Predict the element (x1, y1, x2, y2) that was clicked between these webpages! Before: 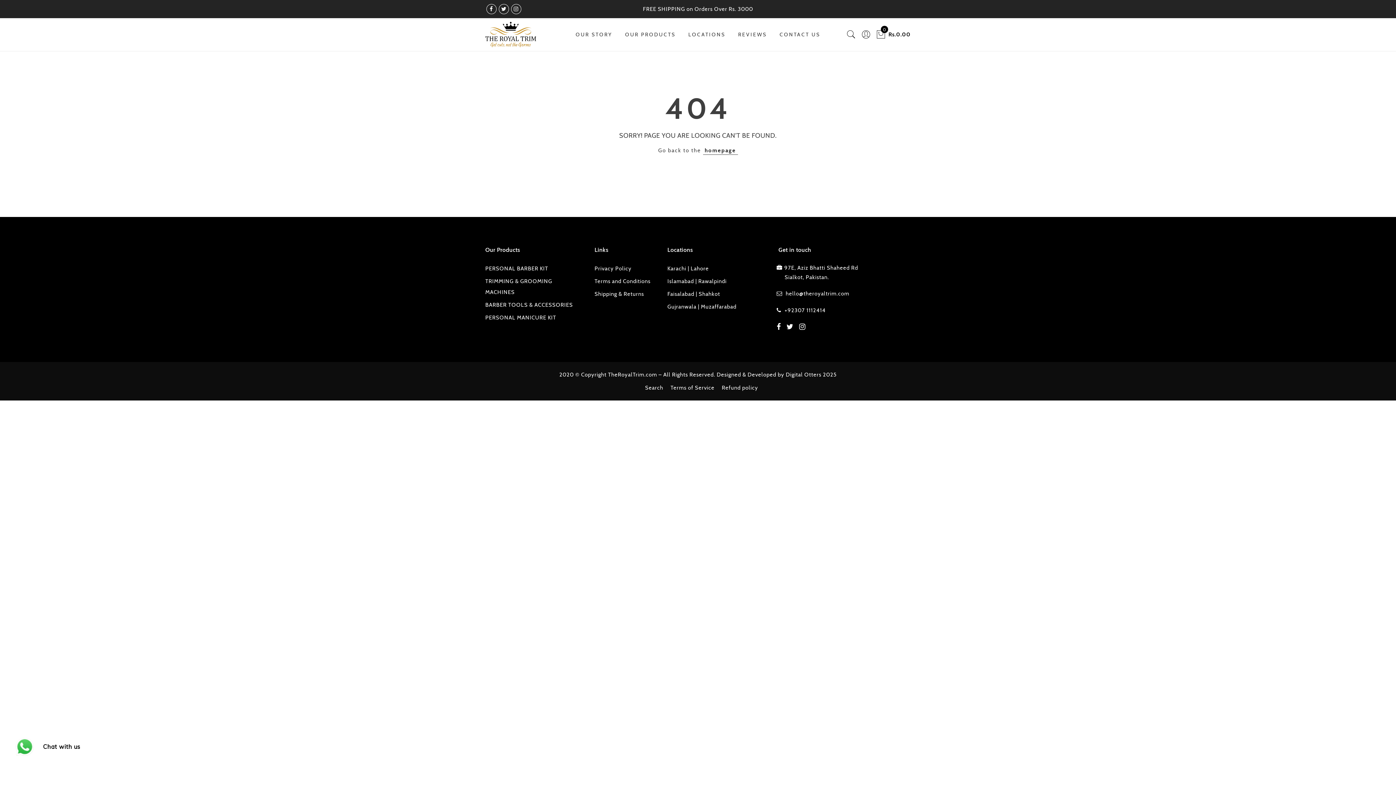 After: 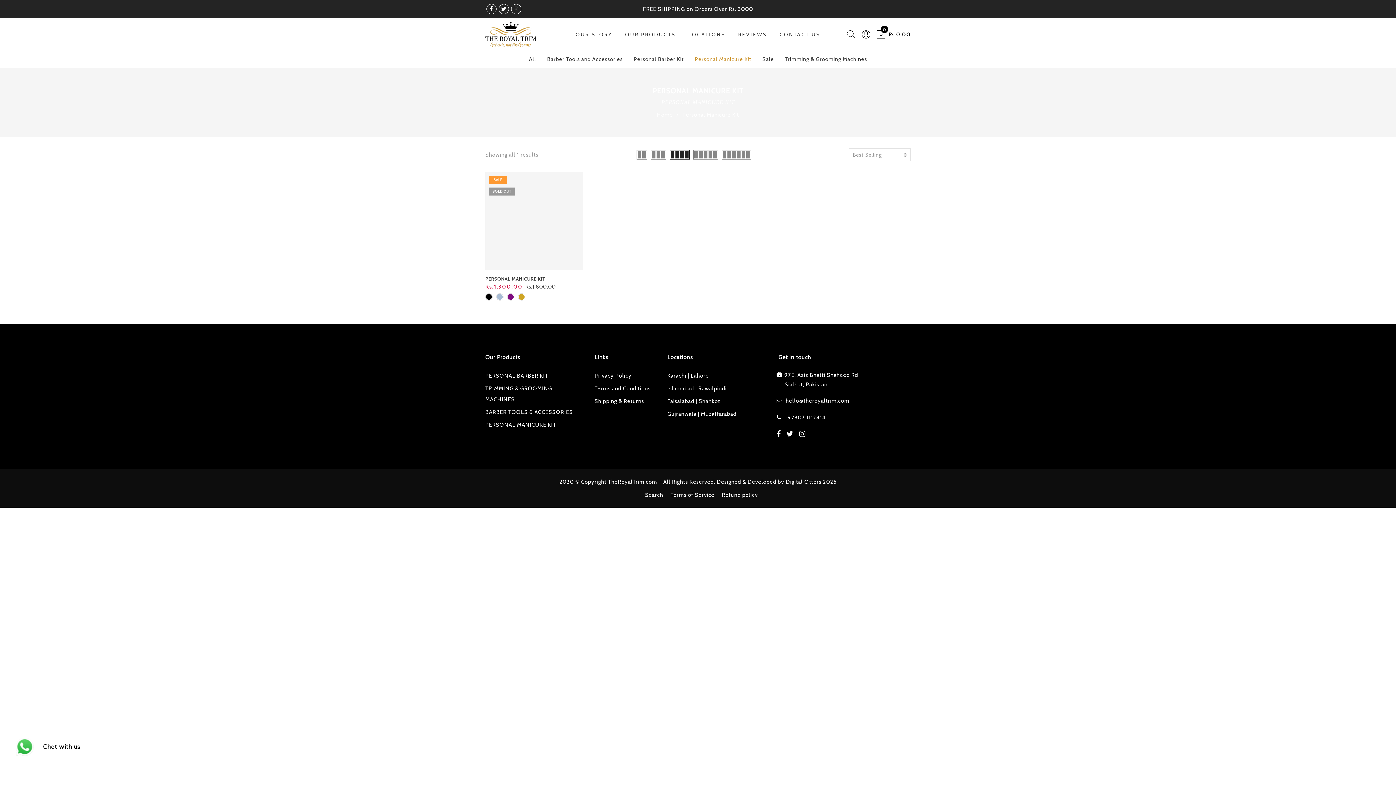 Action: bbox: (485, 314, 556, 320) label: PERSONAL MANICURE KIT